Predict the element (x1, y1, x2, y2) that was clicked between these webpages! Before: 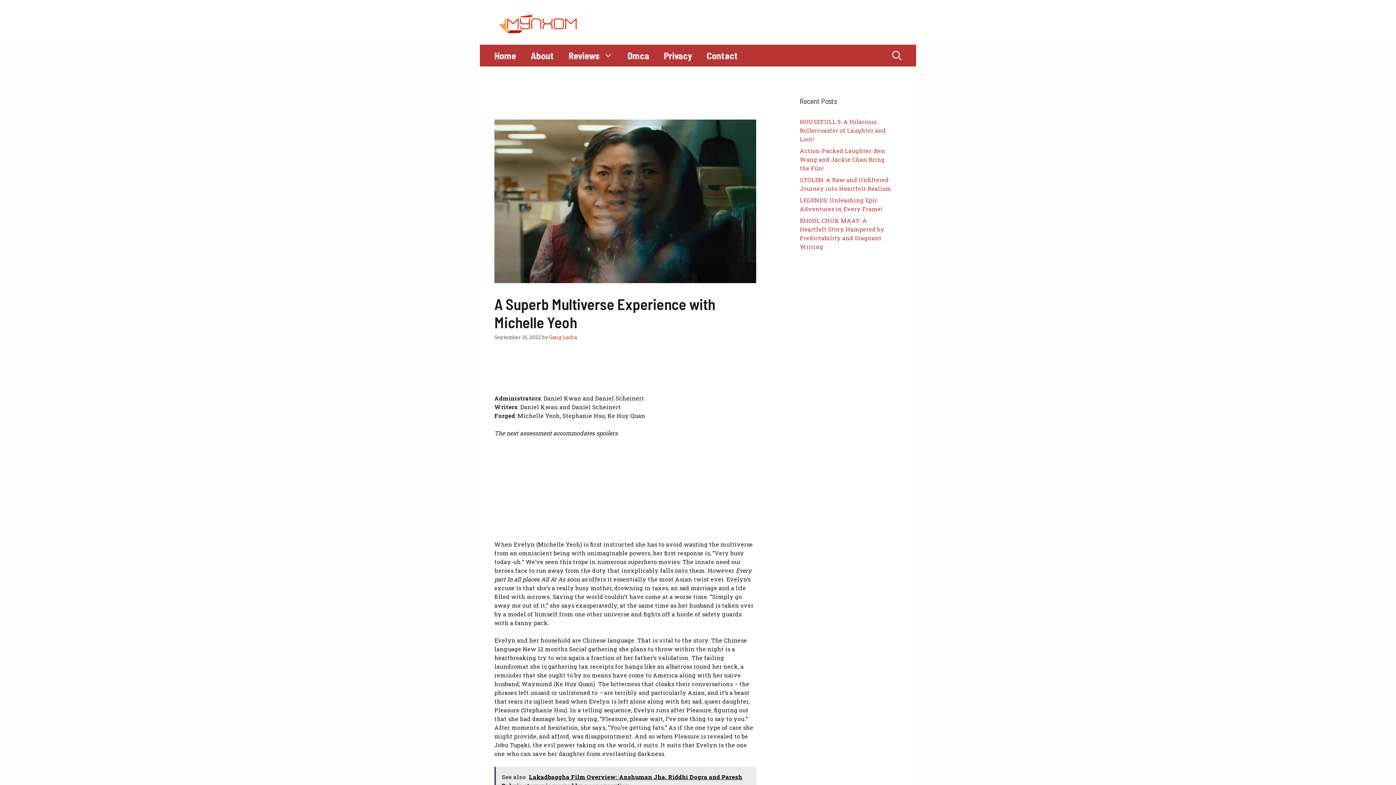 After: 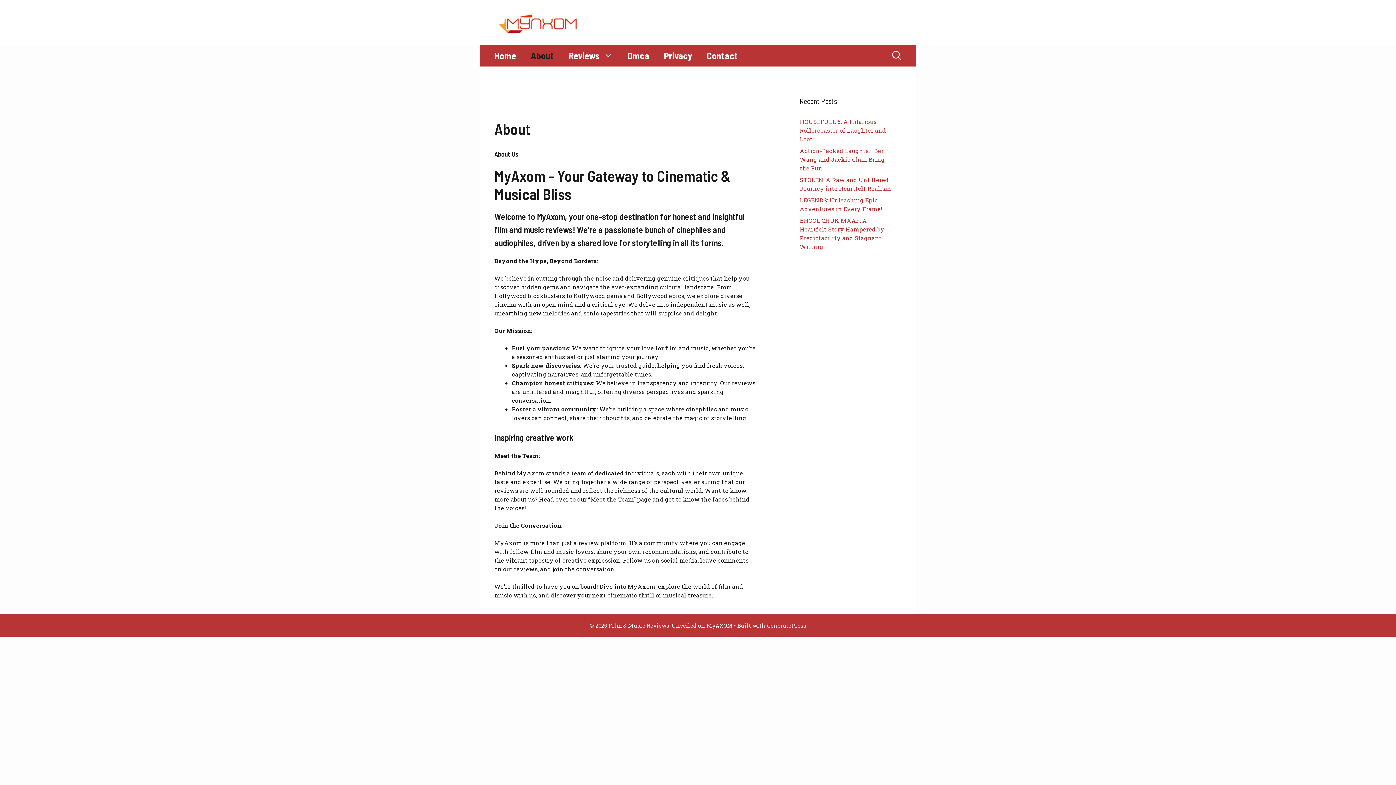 Action: bbox: (523, 44, 561, 66) label: About